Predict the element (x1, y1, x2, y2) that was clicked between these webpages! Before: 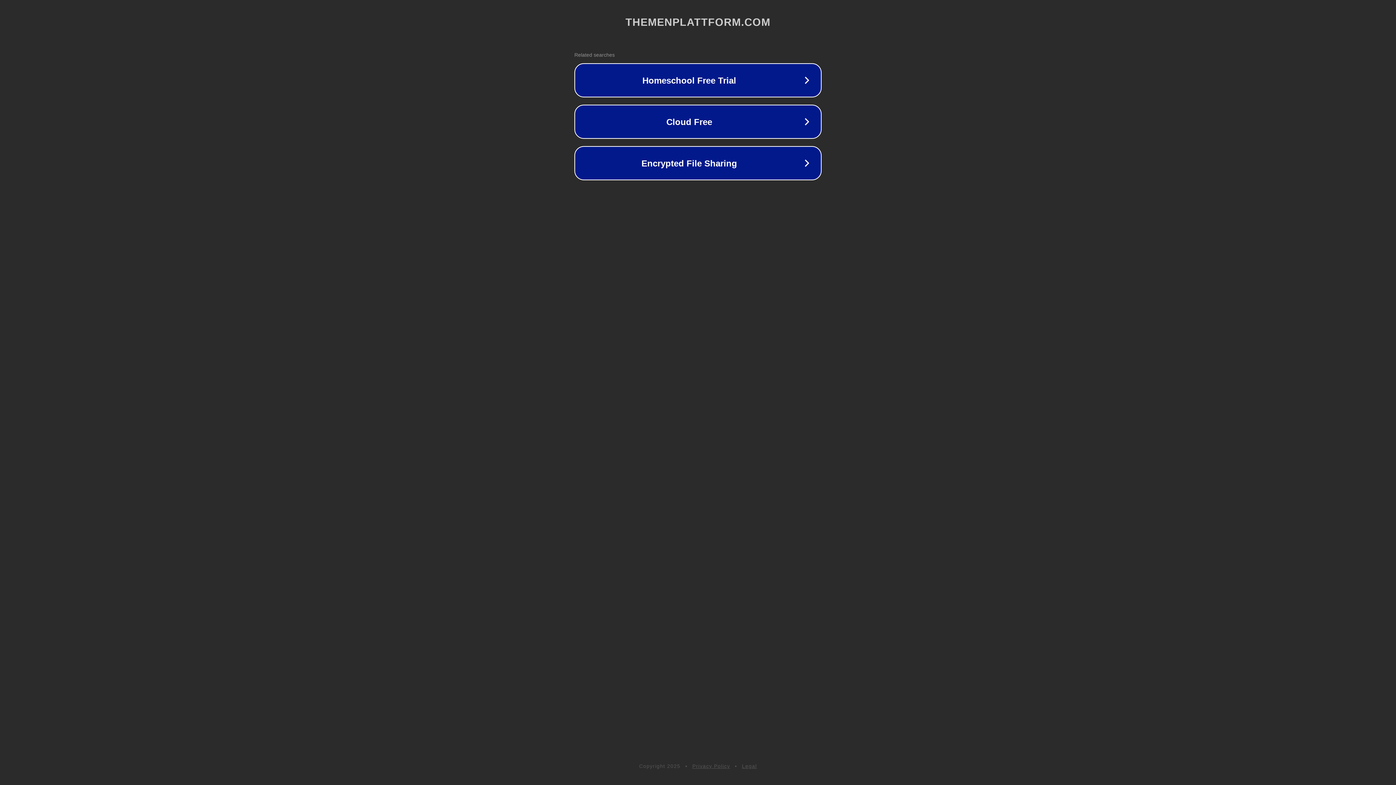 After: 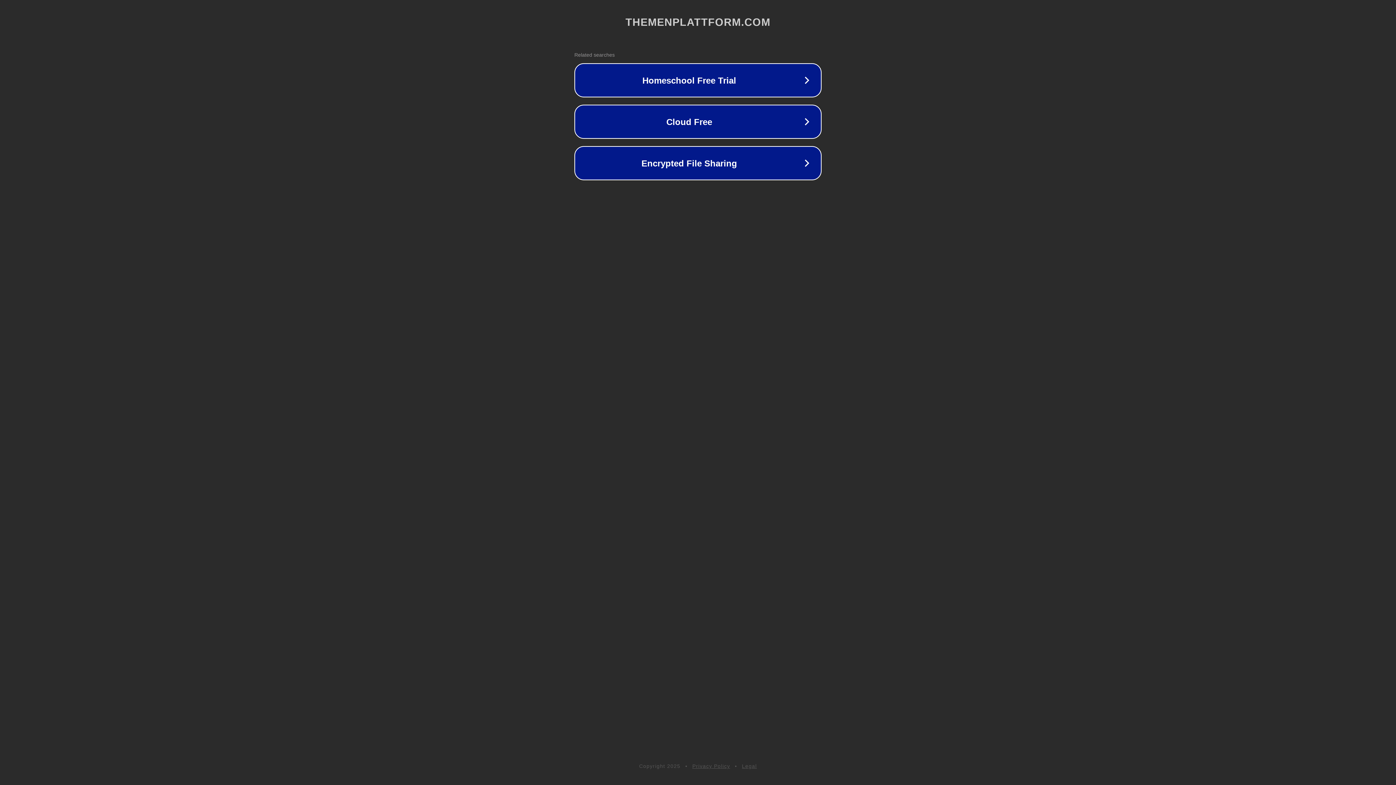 Action: bbox: (742, 763, 757, 769) label: Legal